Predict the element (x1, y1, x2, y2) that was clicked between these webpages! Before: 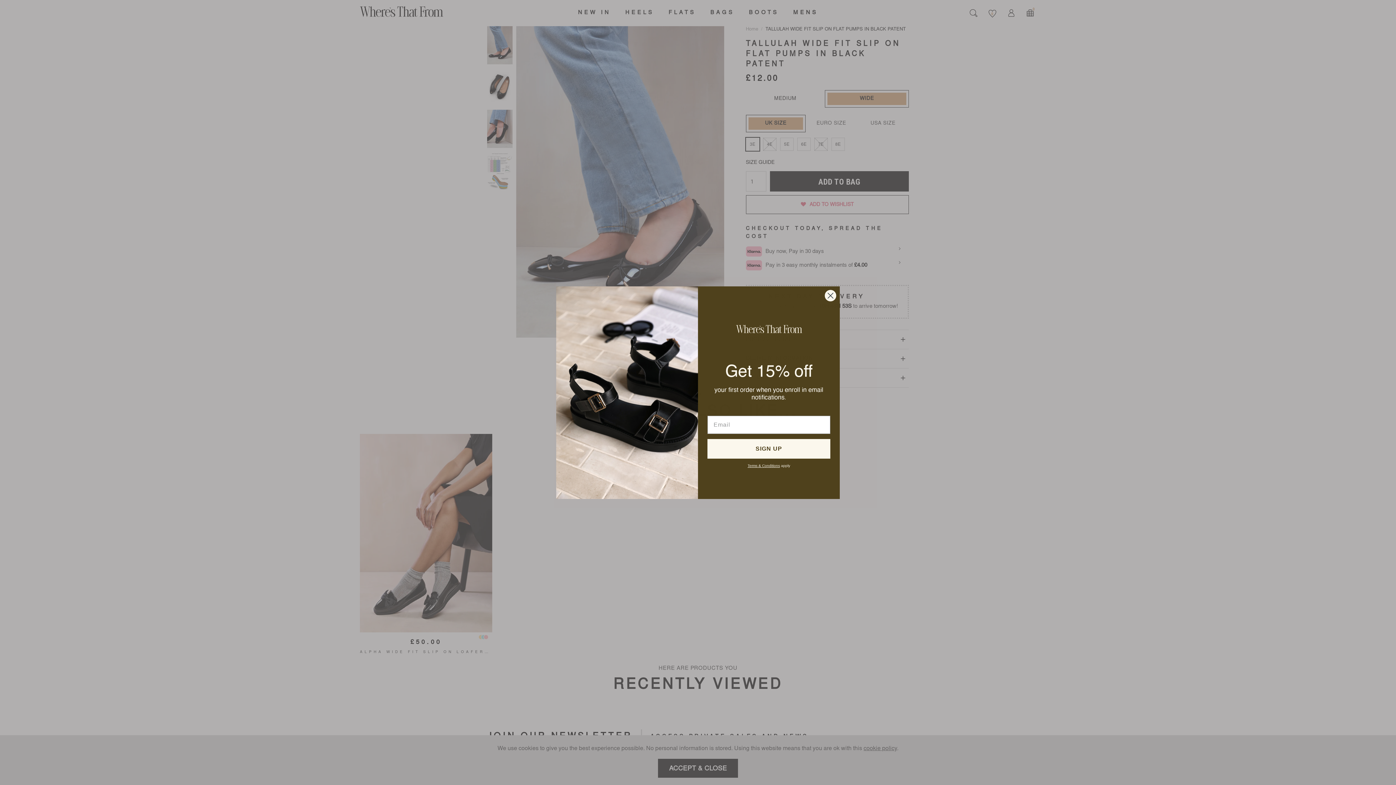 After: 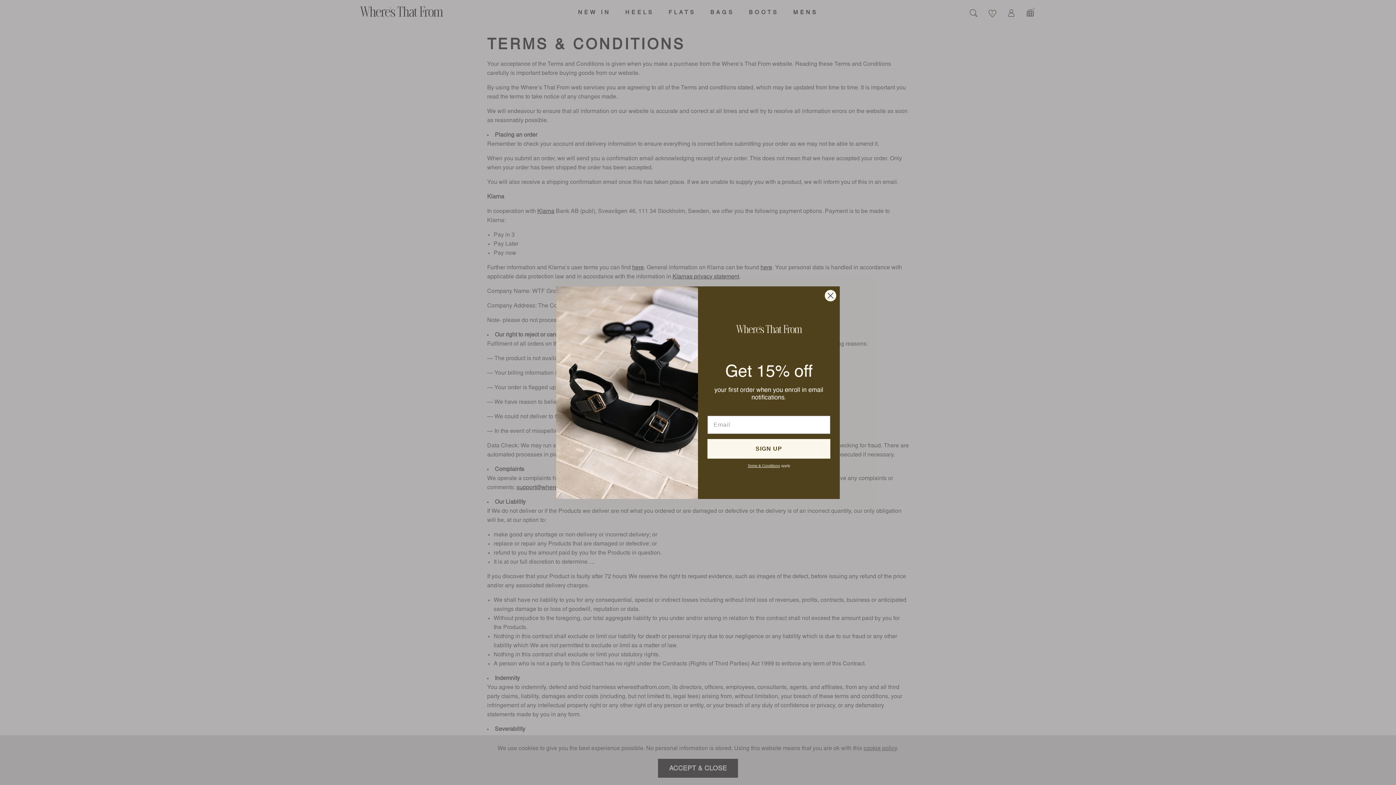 Action: label: Terms & Conditions bbox: (747, 464, 780, 468)